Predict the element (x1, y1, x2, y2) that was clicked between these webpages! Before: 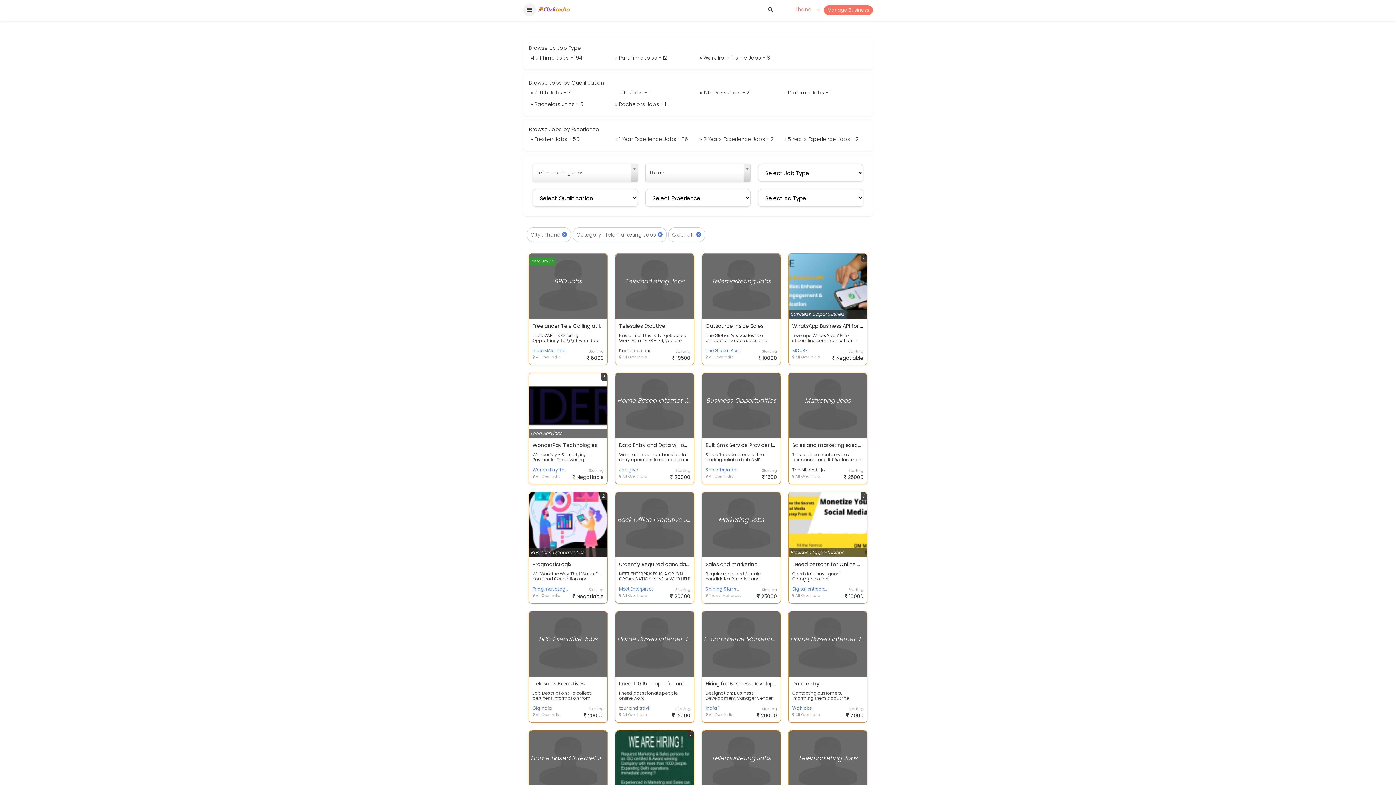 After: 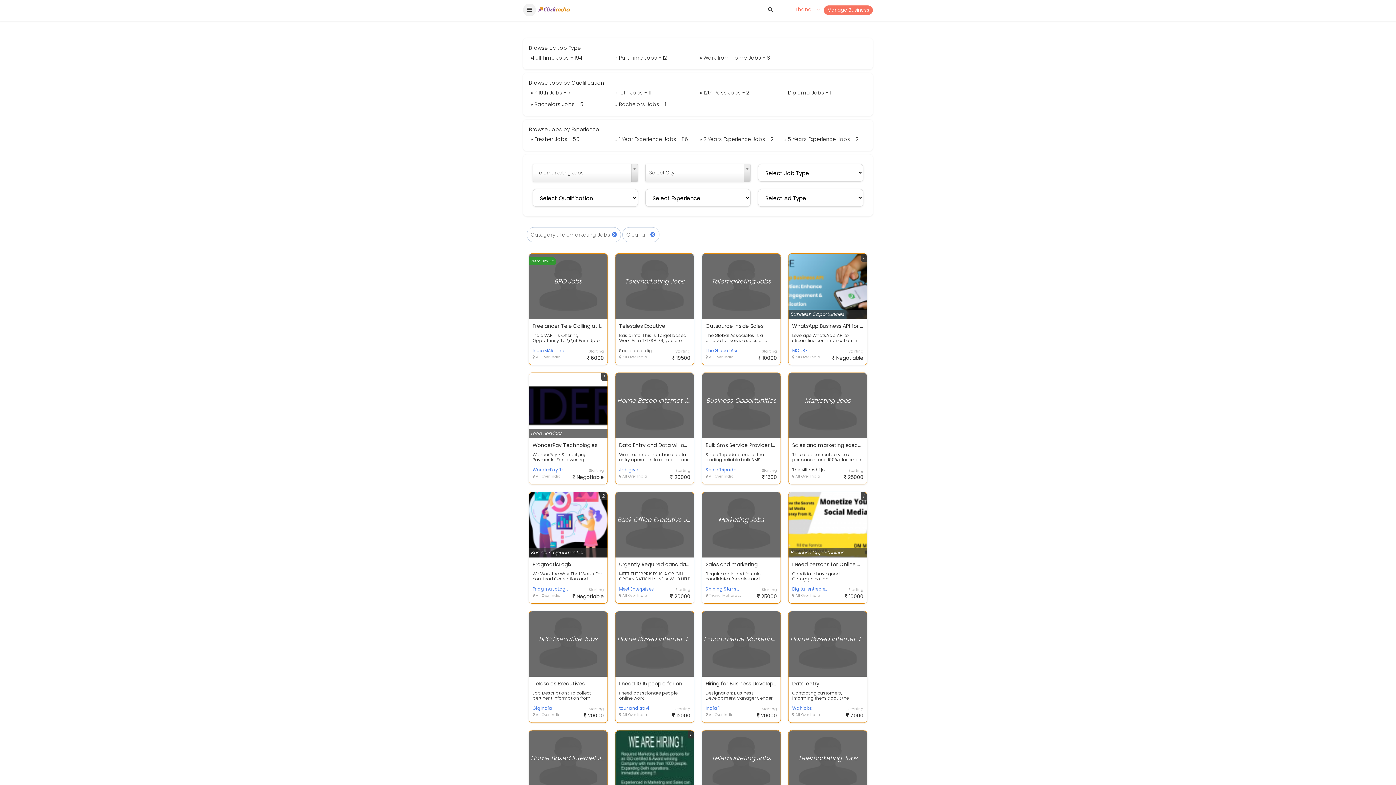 Action: bbox: (560, 230, 567, 238) label:  